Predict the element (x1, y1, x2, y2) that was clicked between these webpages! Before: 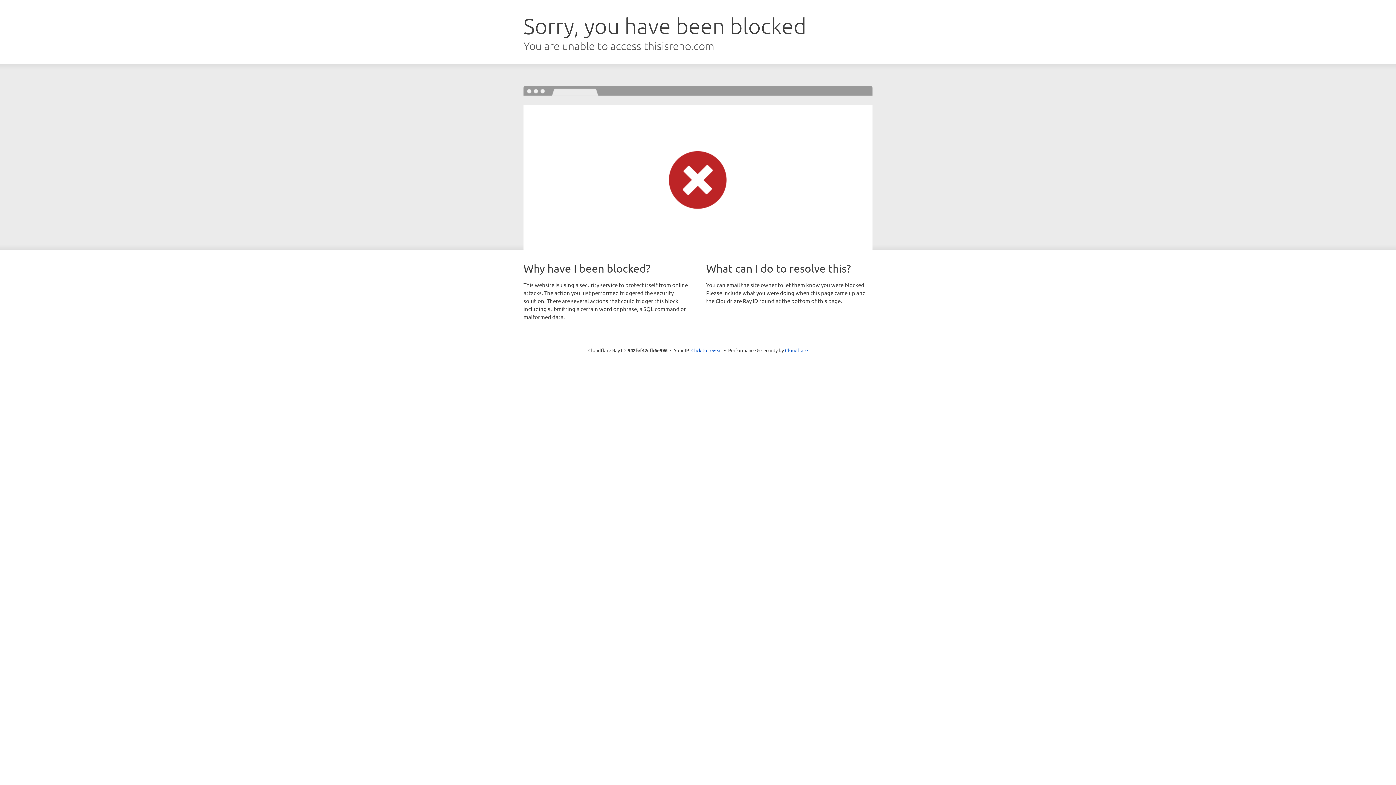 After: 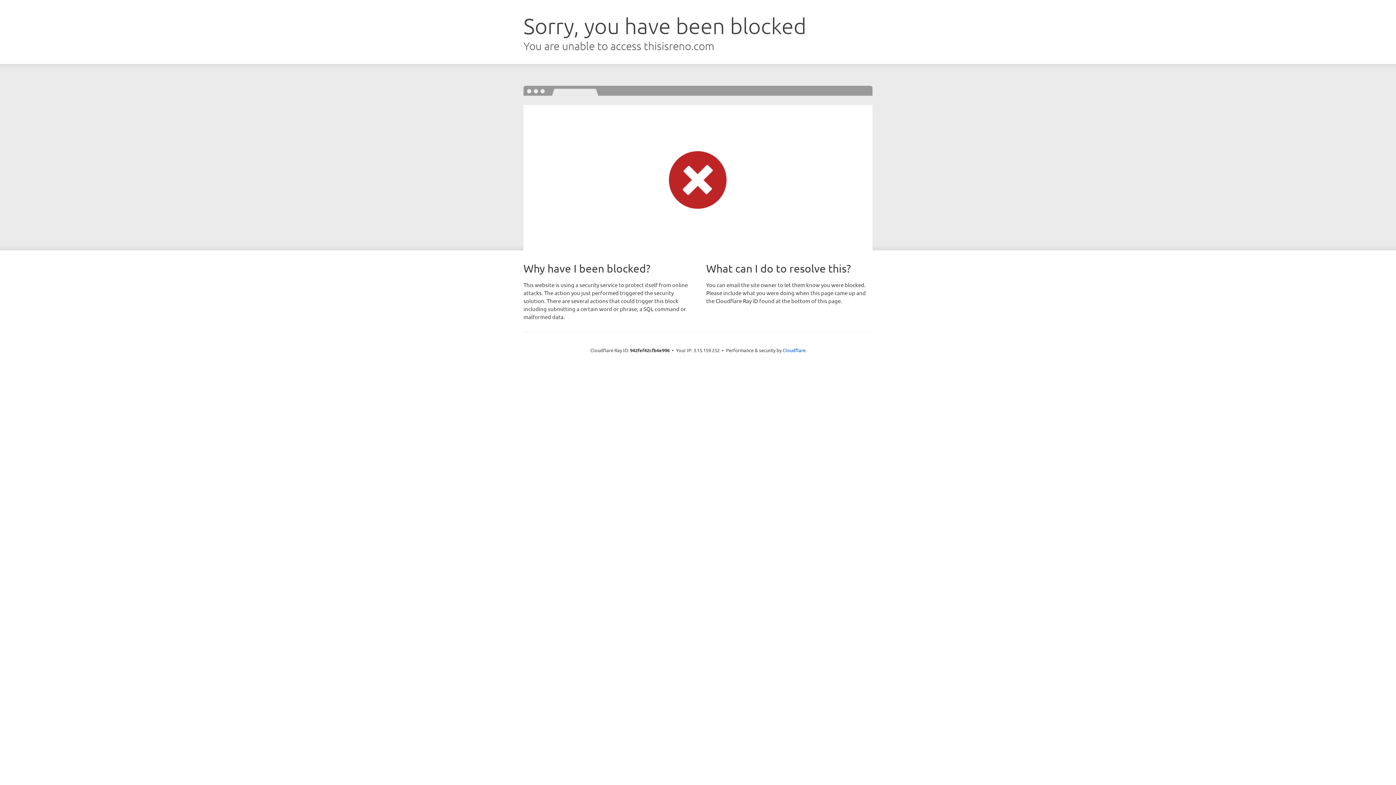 Action: label: Click to reveal bbox: (691, 346, 722, 353)